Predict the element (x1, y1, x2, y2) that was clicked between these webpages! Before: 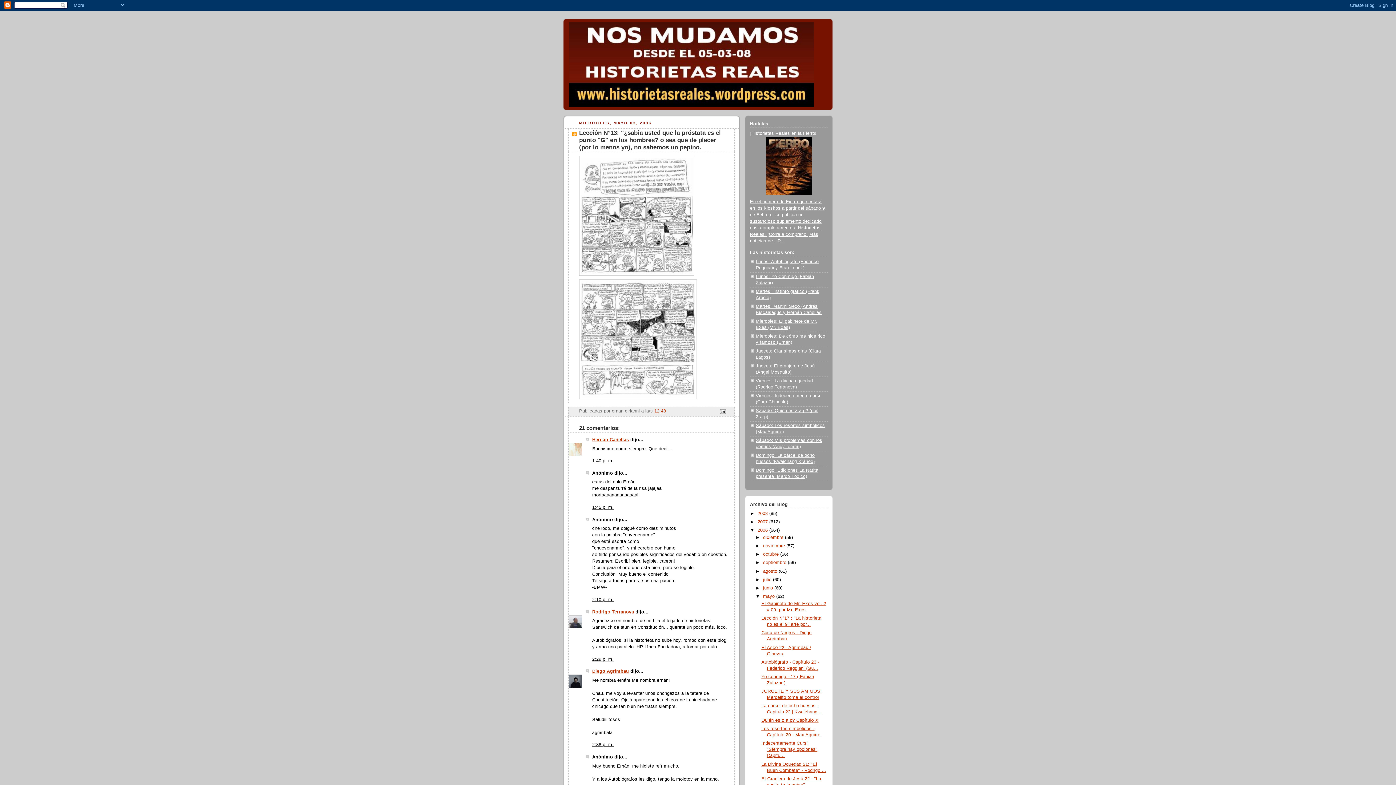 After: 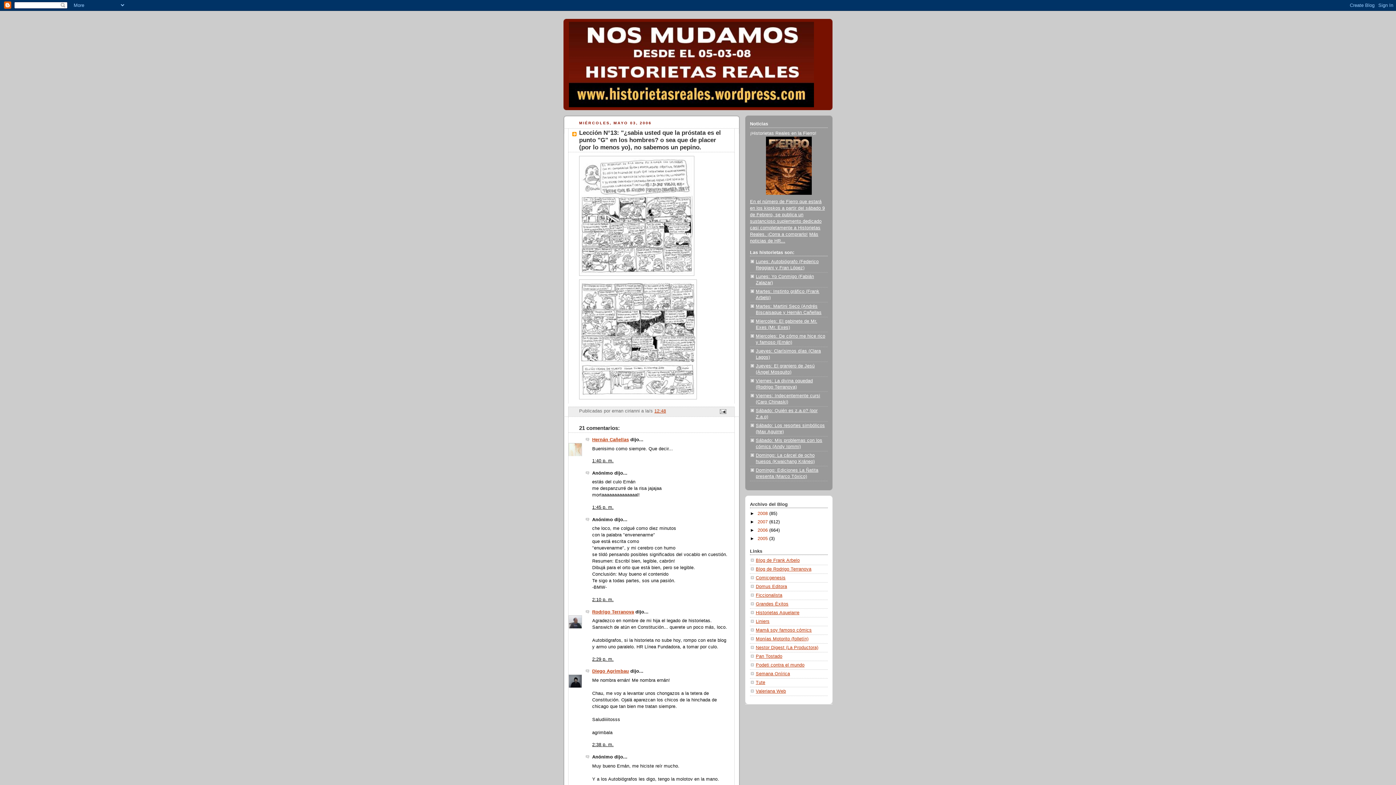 Action: bbox: (750, 527, 757, 533) label: ▼  